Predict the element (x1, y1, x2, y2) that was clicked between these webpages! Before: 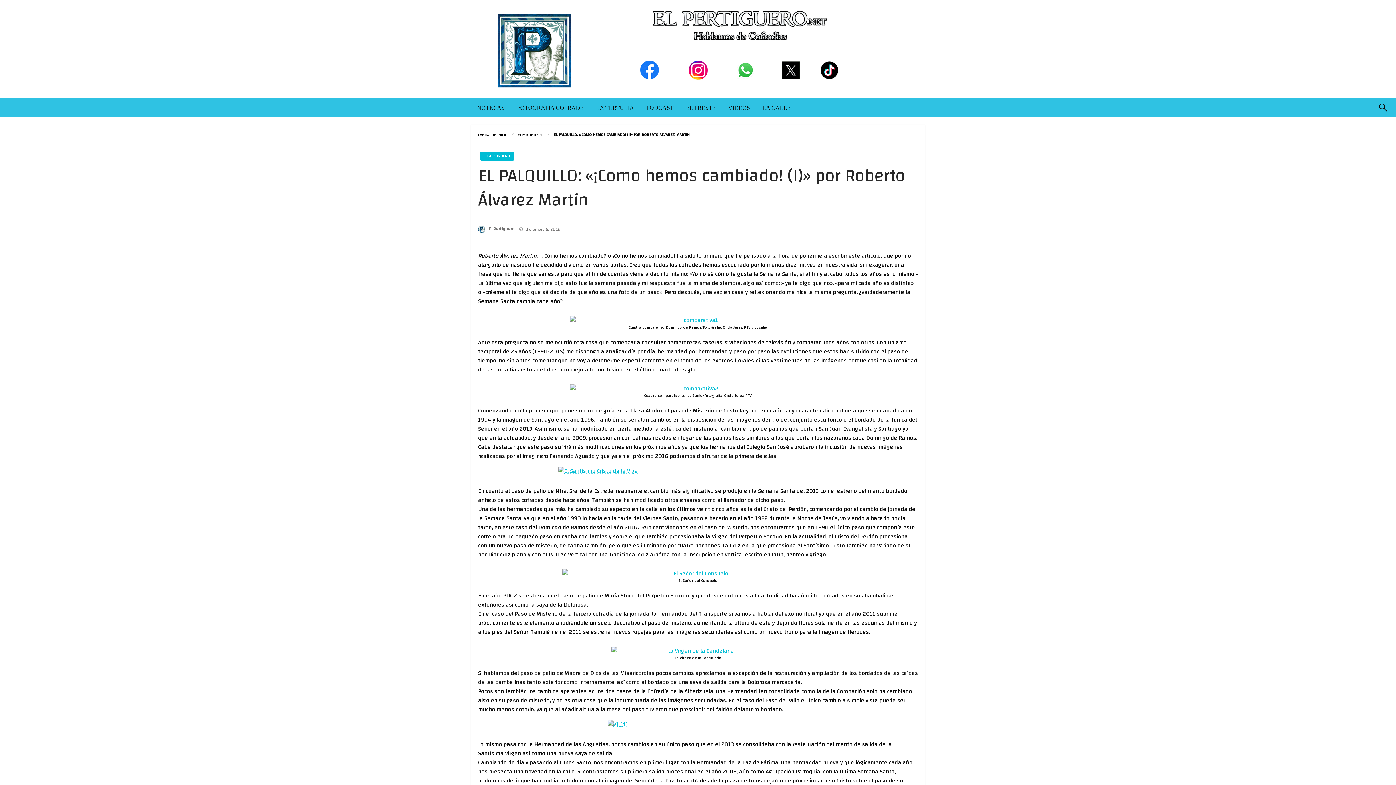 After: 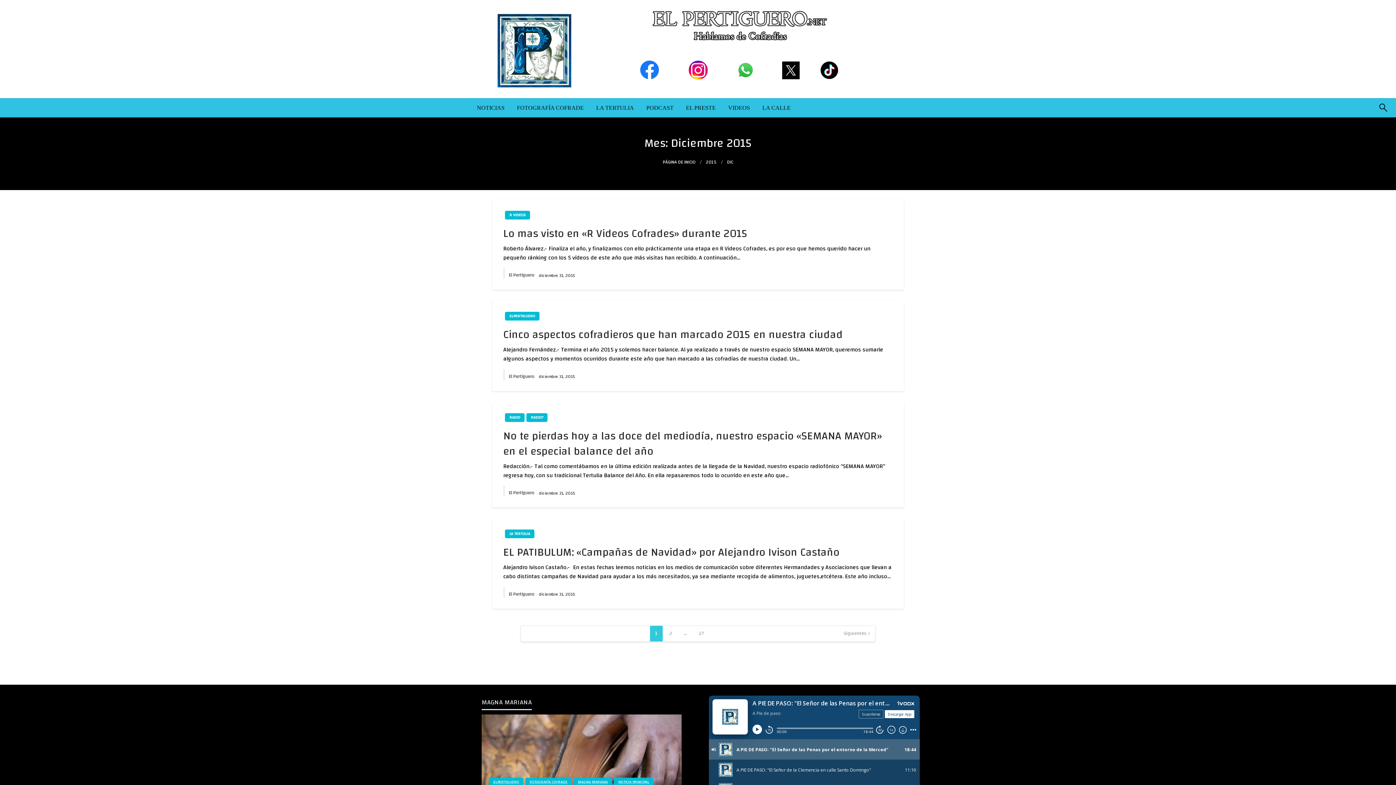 Action: bbox: (525, 225, 560, 233) label: diciembre 5, 2015